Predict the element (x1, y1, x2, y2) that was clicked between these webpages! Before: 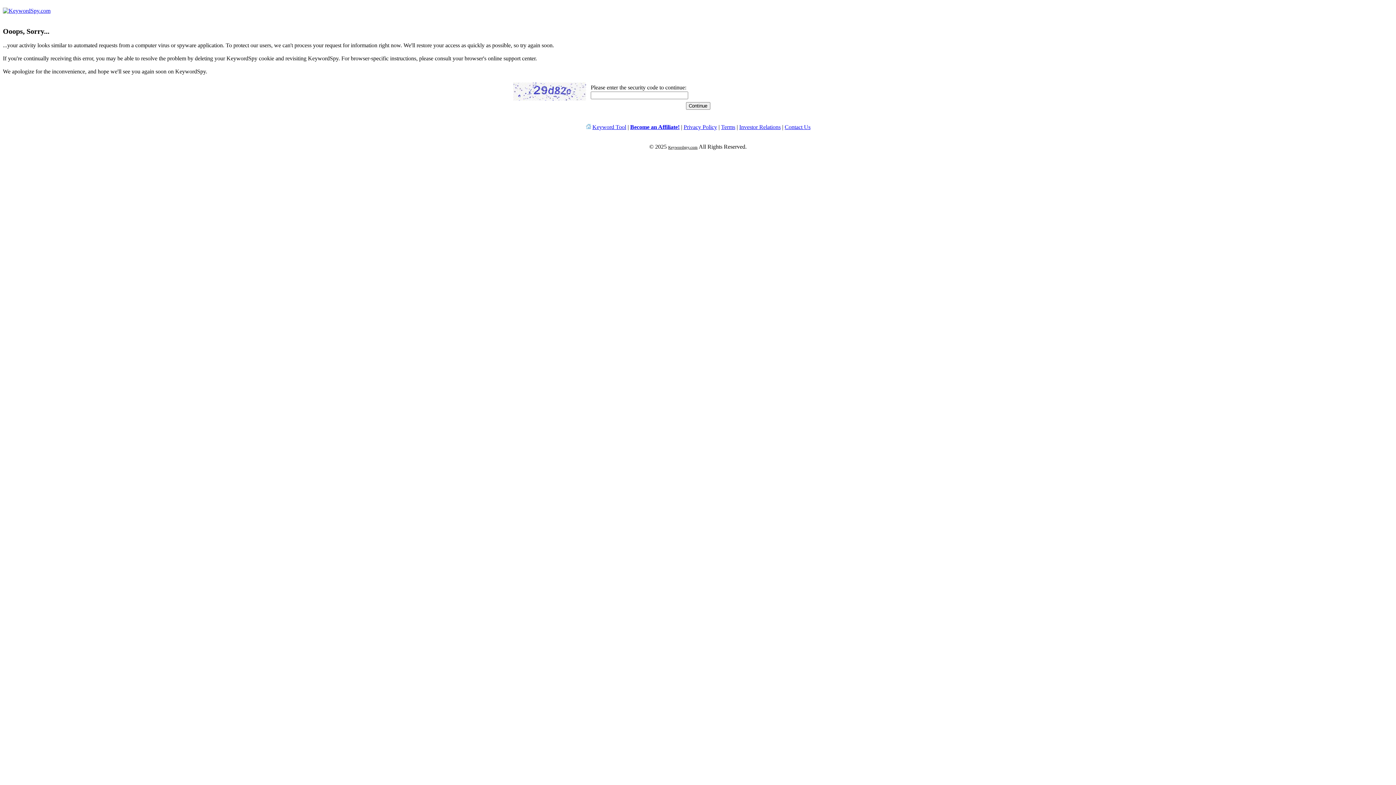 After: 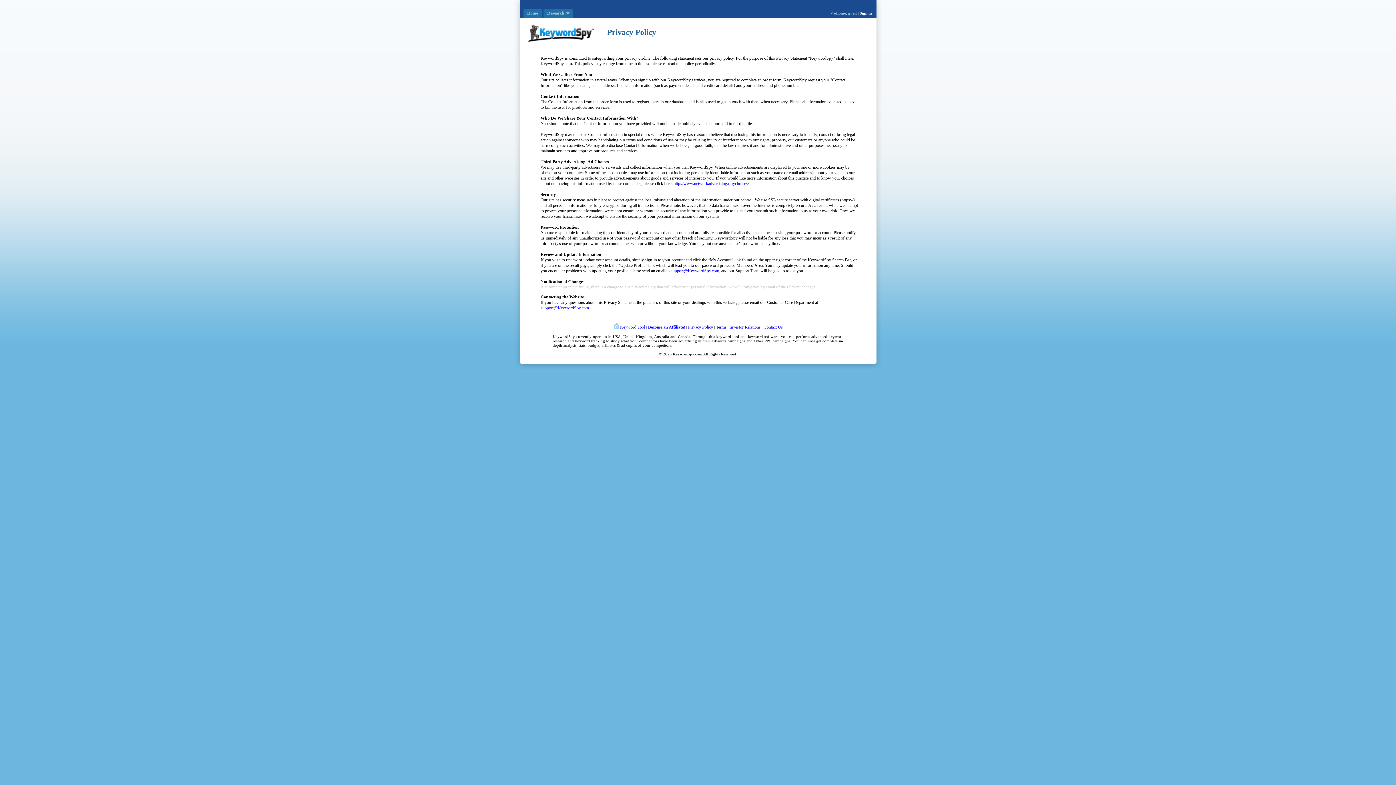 Action: label: Privacy Policy bbox: (683, 124, 717, 130)